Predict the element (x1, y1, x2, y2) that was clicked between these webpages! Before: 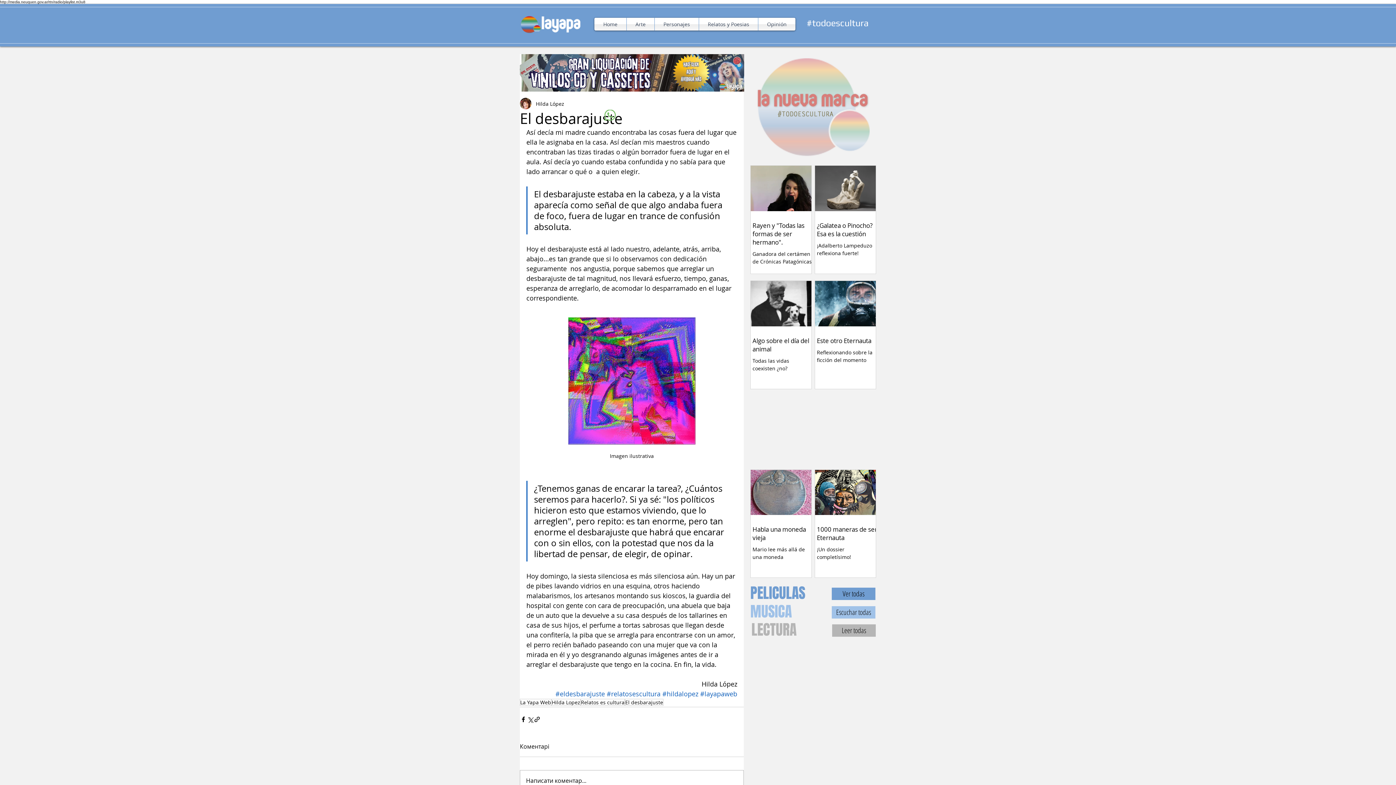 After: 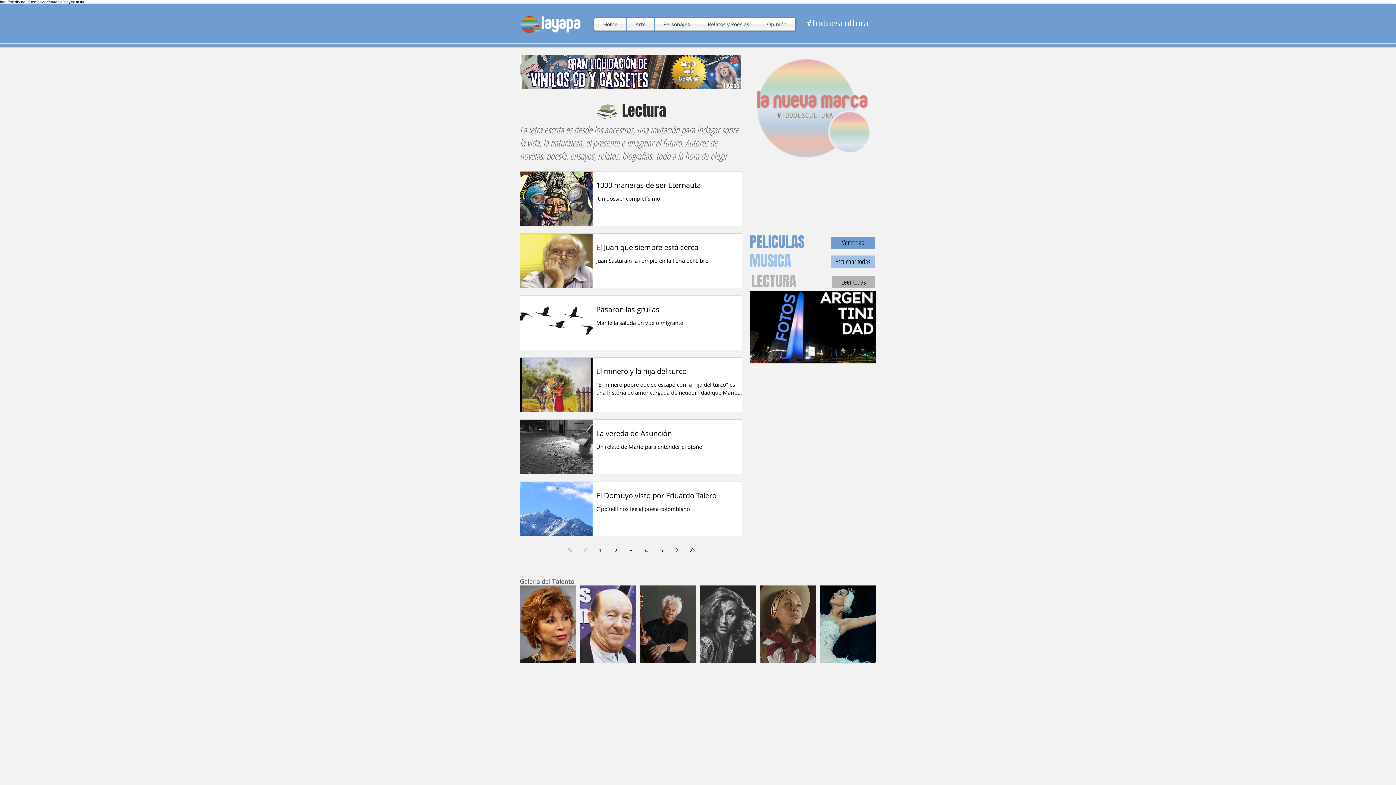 Action: label: Leer todas bbox: (832, 624, 876, 637)